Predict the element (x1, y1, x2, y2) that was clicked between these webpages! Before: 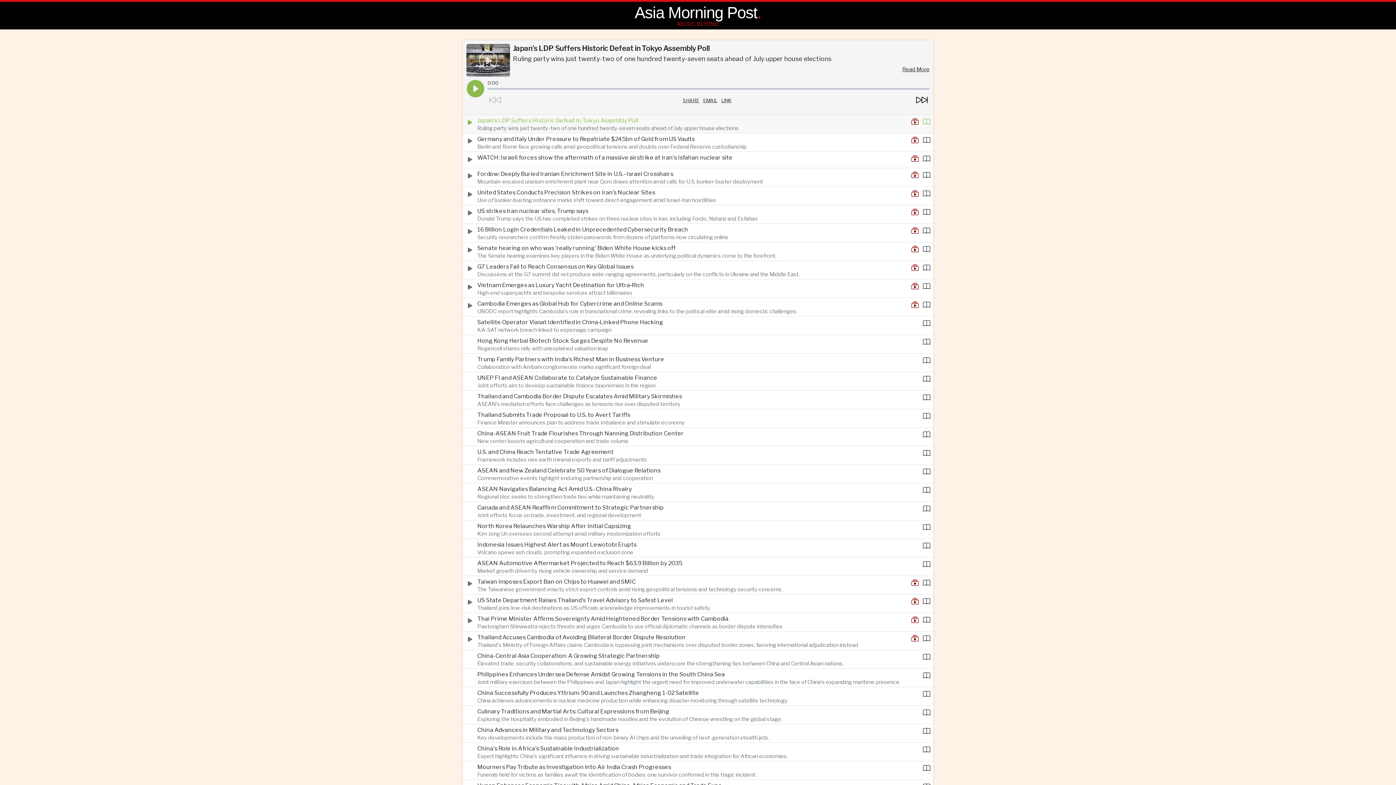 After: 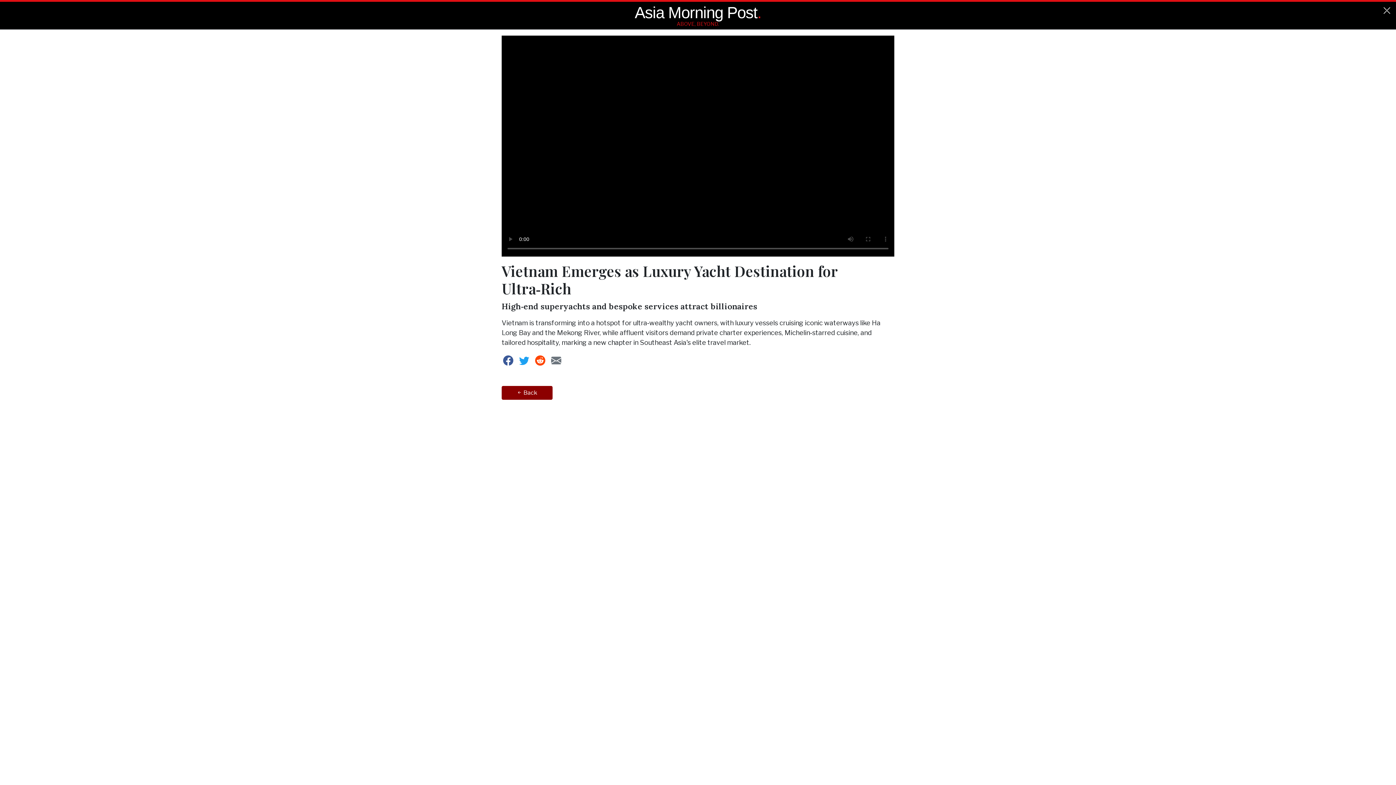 Action: bbox: (923, 281, 930, 292)